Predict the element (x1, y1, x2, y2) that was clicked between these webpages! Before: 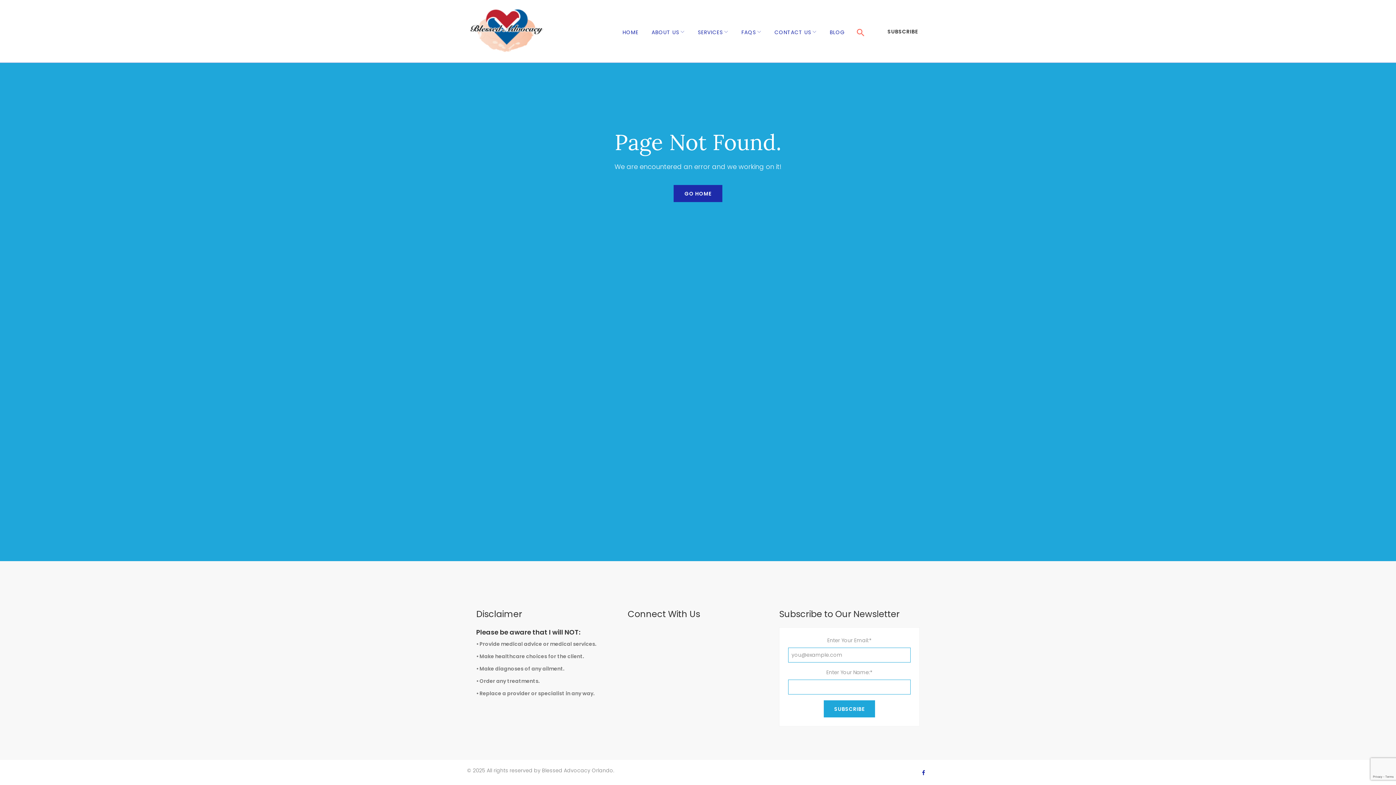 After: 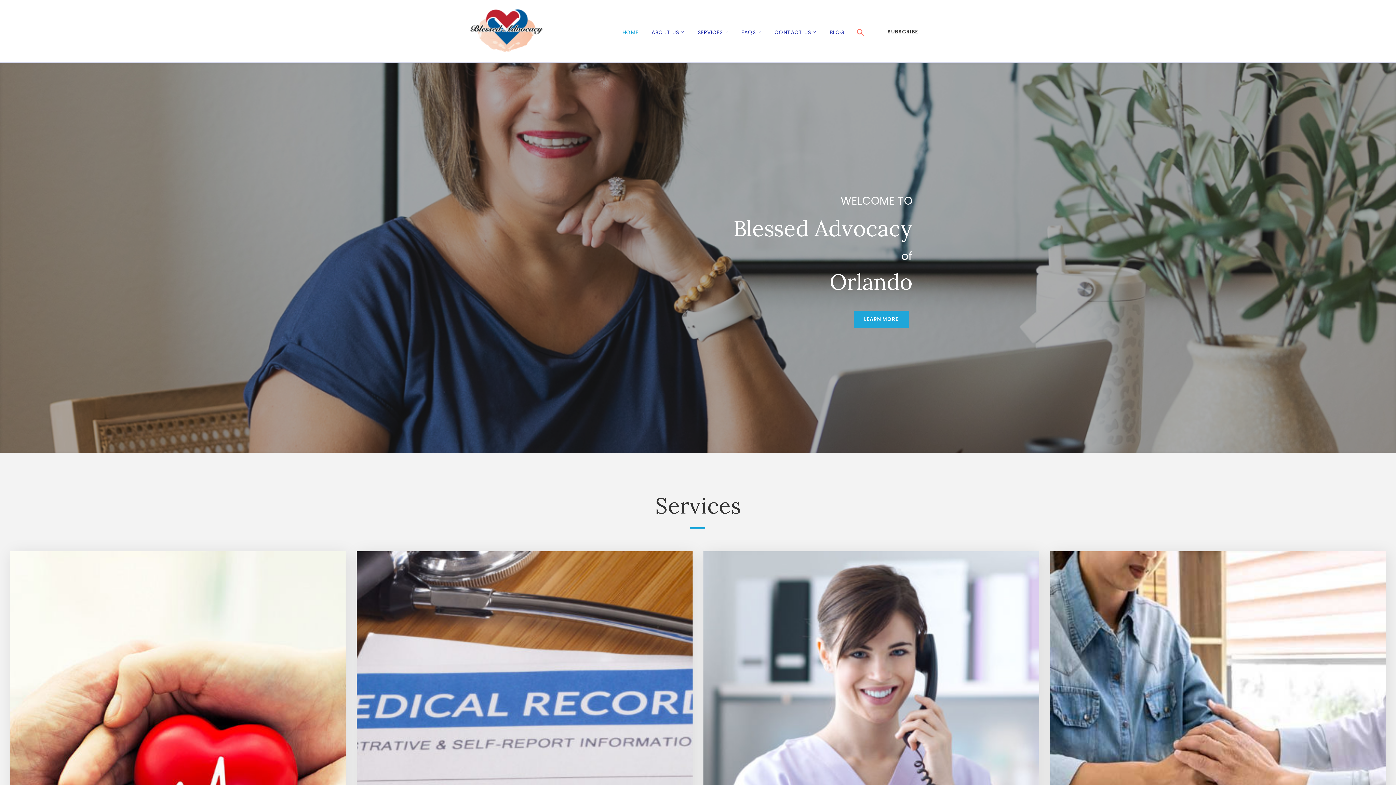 Action: label: GO HOME bbox: (673, 185, 722, 202)